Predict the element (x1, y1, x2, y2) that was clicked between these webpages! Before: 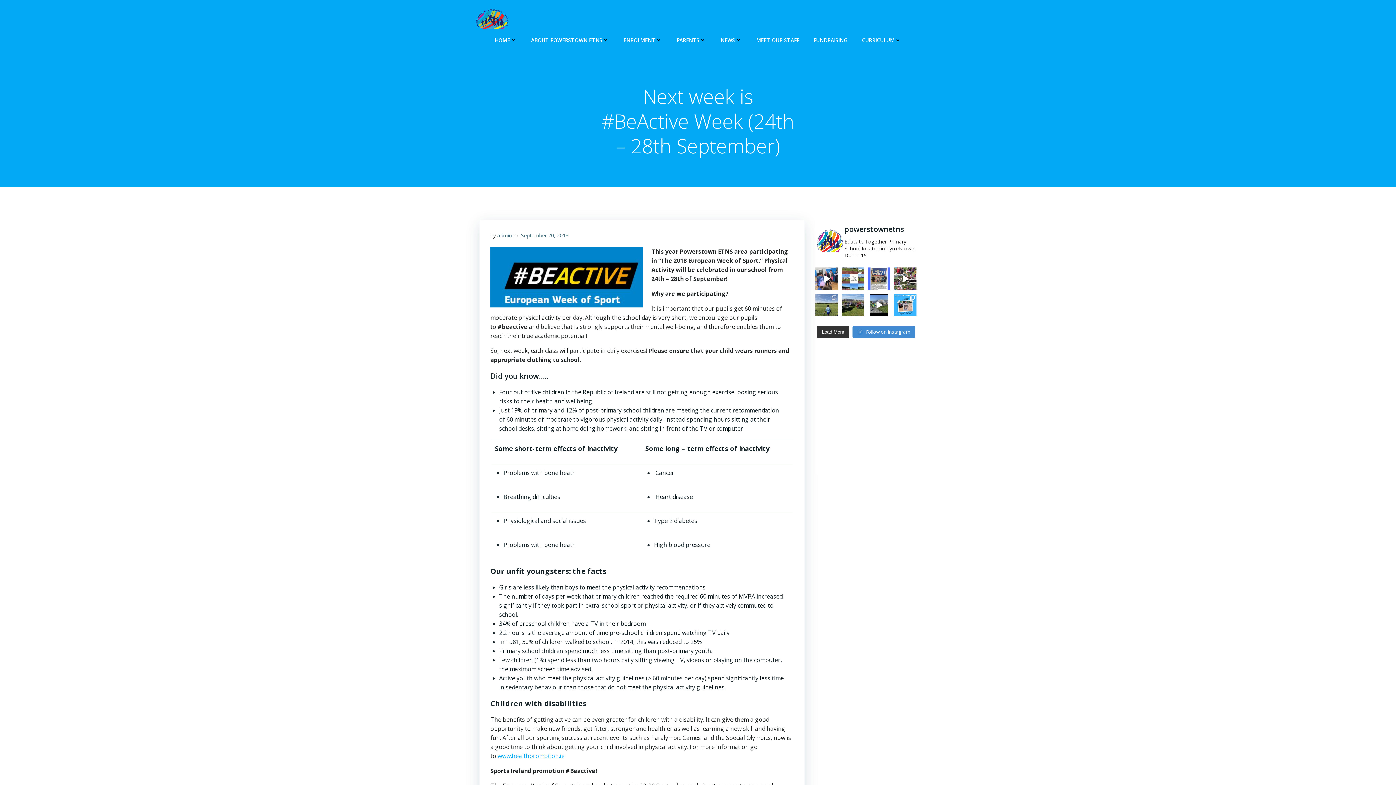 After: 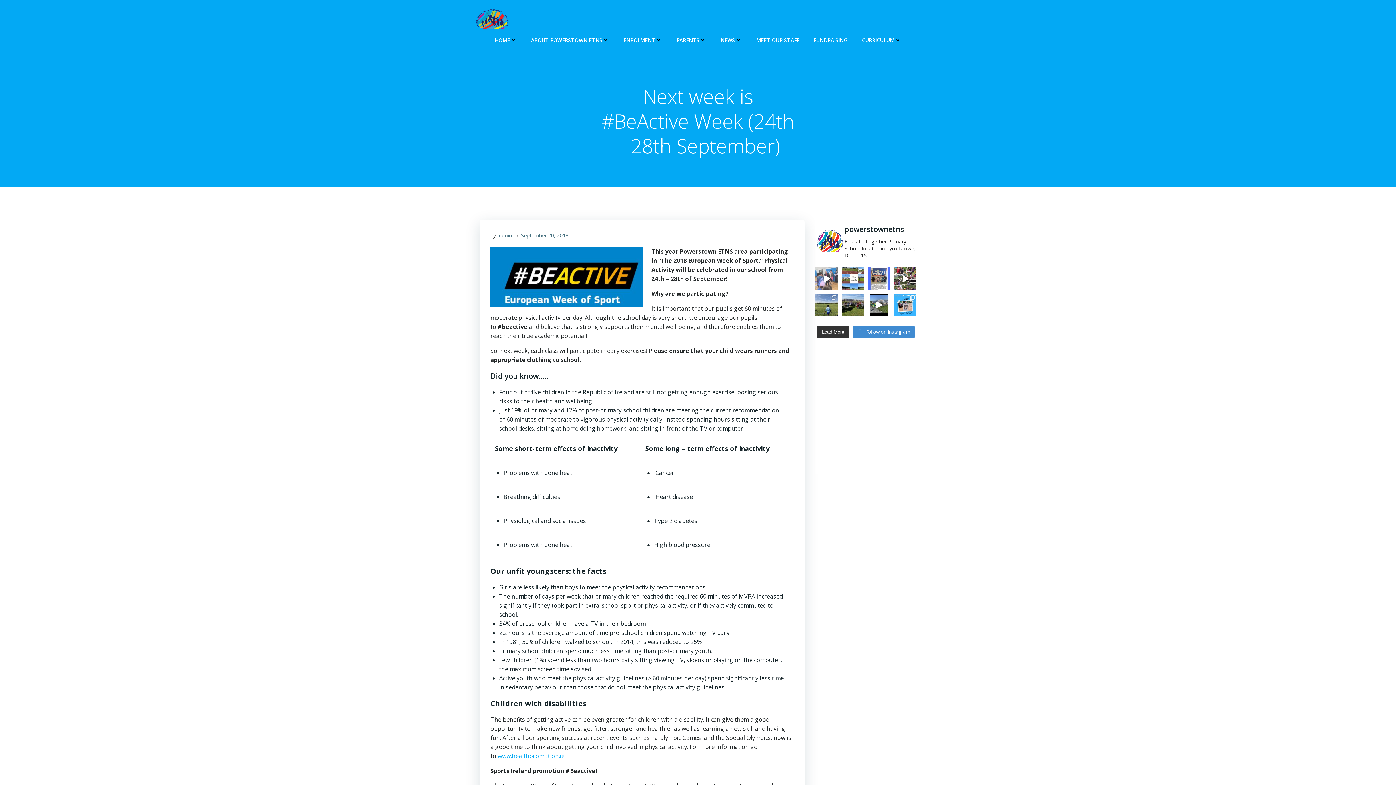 Action: bbox: (815, 267, 838, 290) label: @emercurrie1 @educate.together @rodericogorman @mo